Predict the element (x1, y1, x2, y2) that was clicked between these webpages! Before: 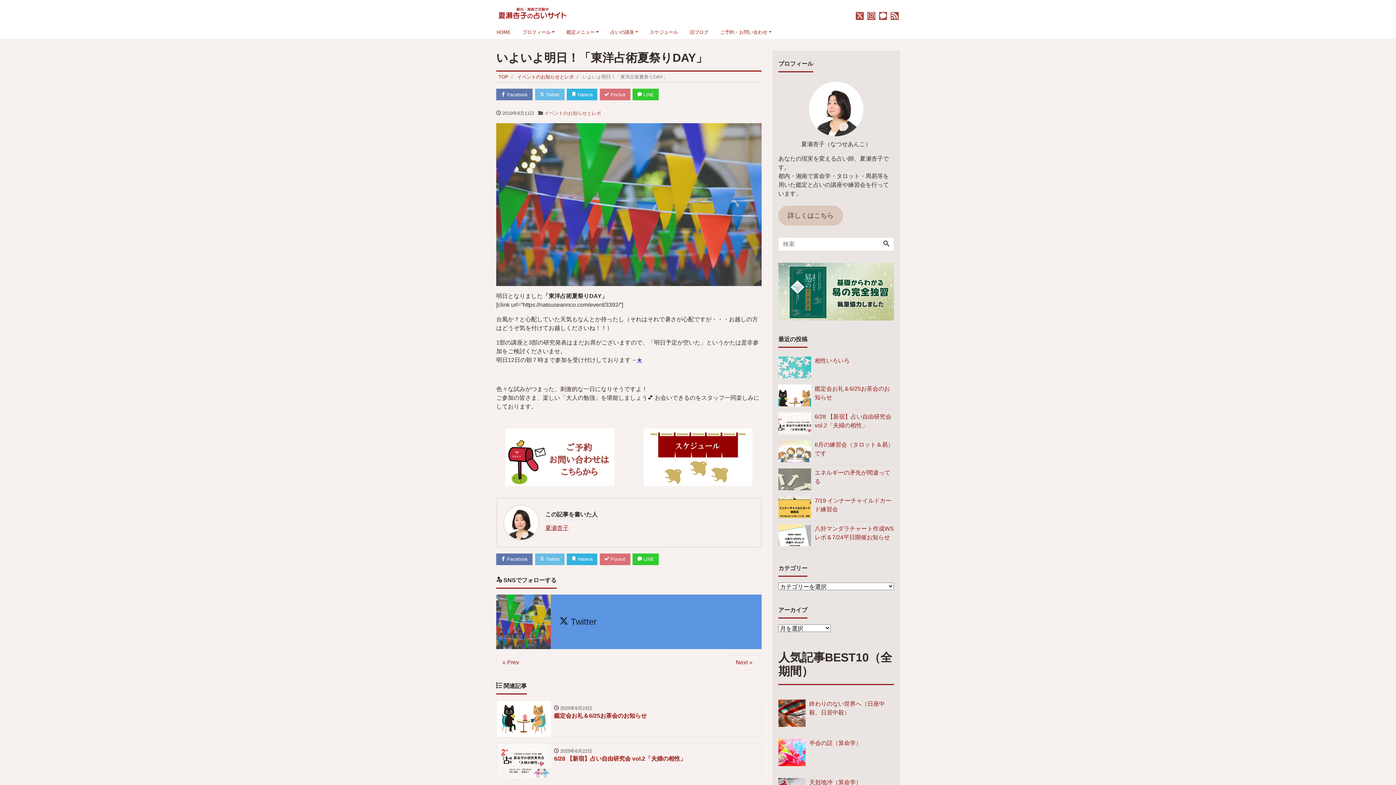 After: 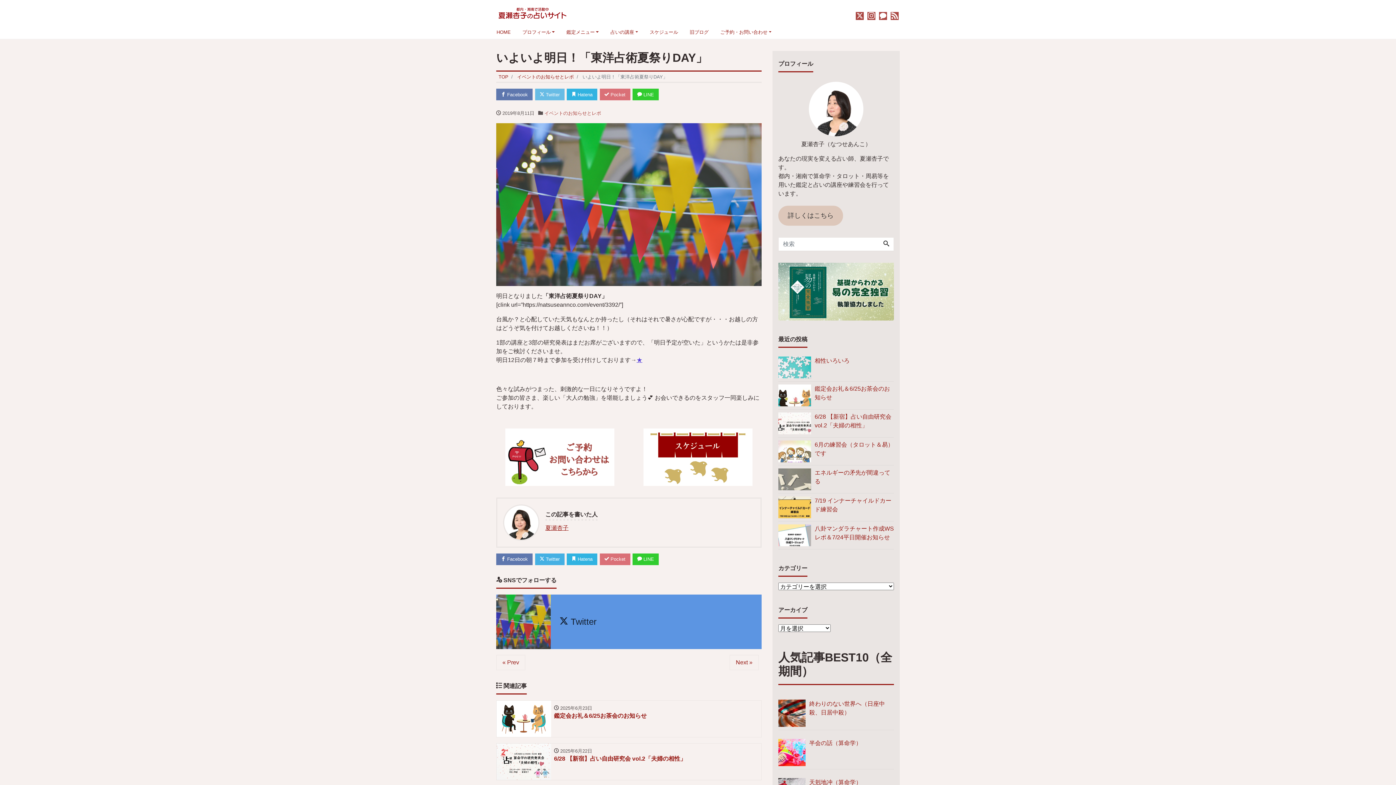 Action: bbox: (535, 553, 564, 565) label:  Twitter